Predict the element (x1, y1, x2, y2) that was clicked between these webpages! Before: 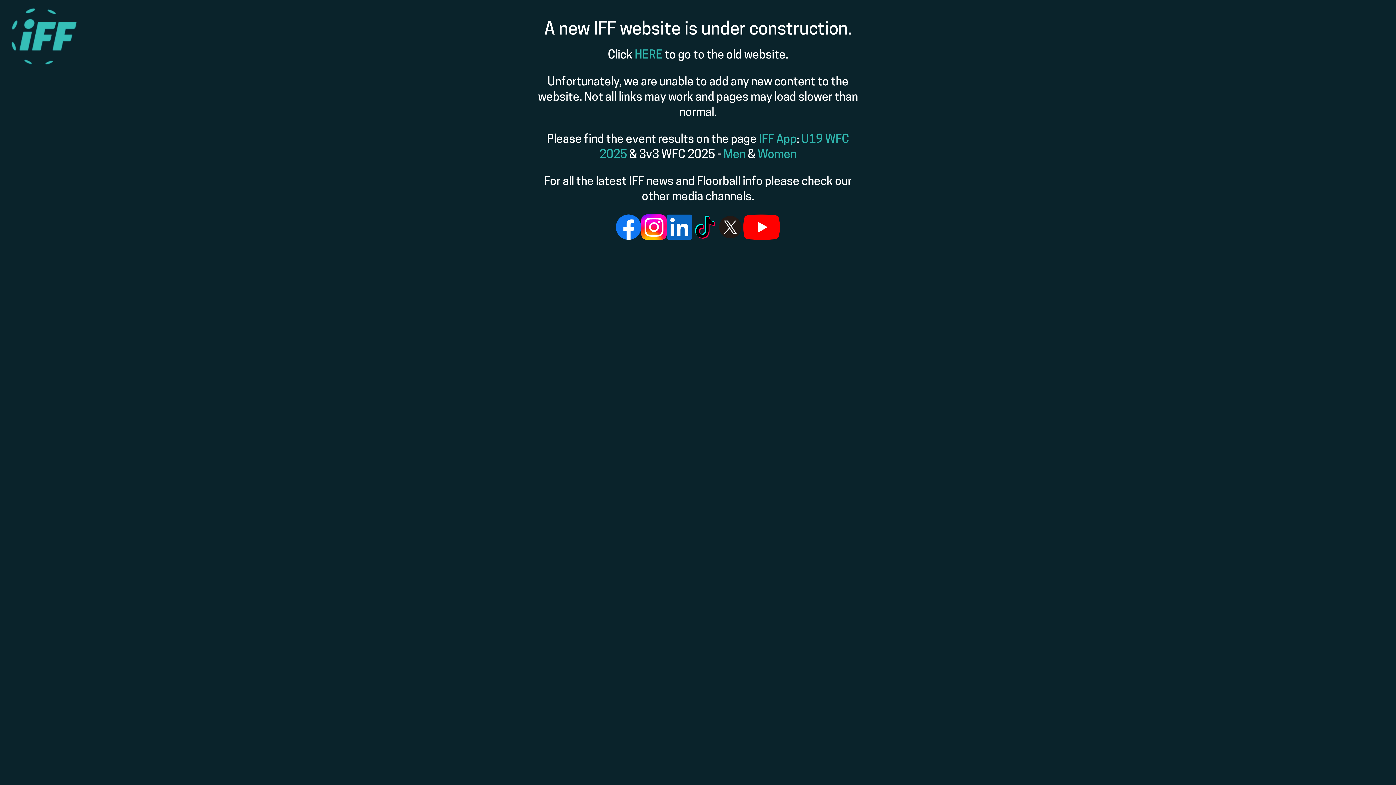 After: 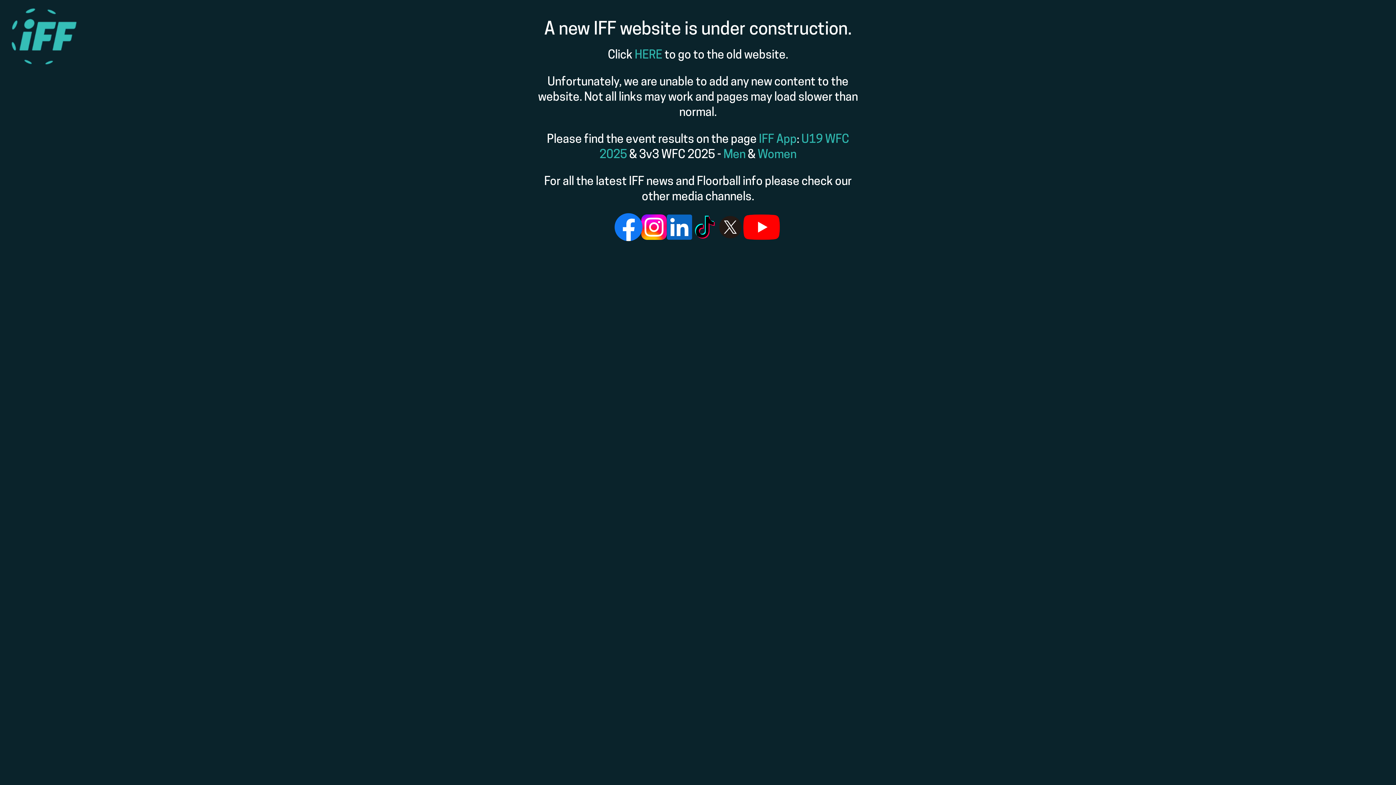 Action: bbox: (616, 214, 641, 242)